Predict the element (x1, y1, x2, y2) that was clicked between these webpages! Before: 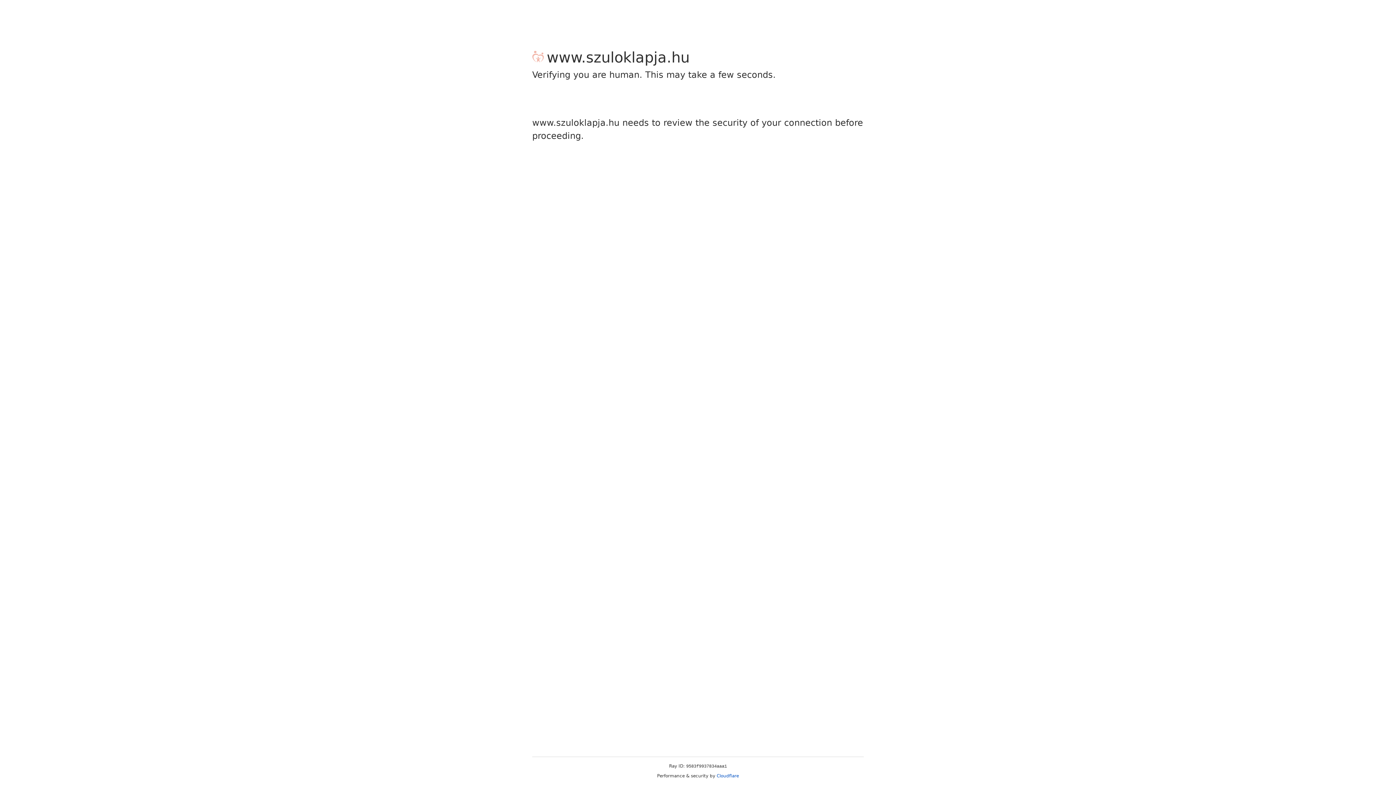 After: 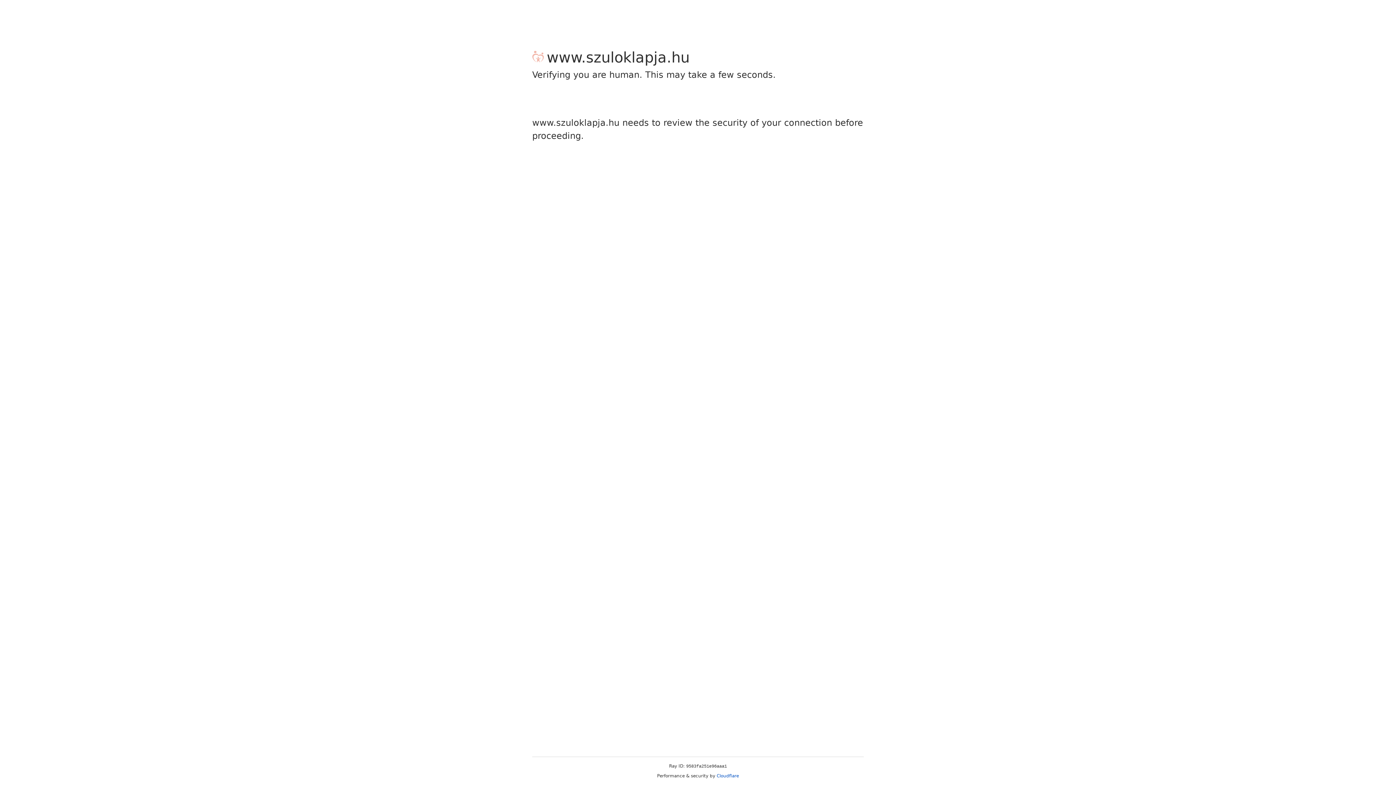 Action: bbox: (716, 773, 739, 778) label: Cloudflare